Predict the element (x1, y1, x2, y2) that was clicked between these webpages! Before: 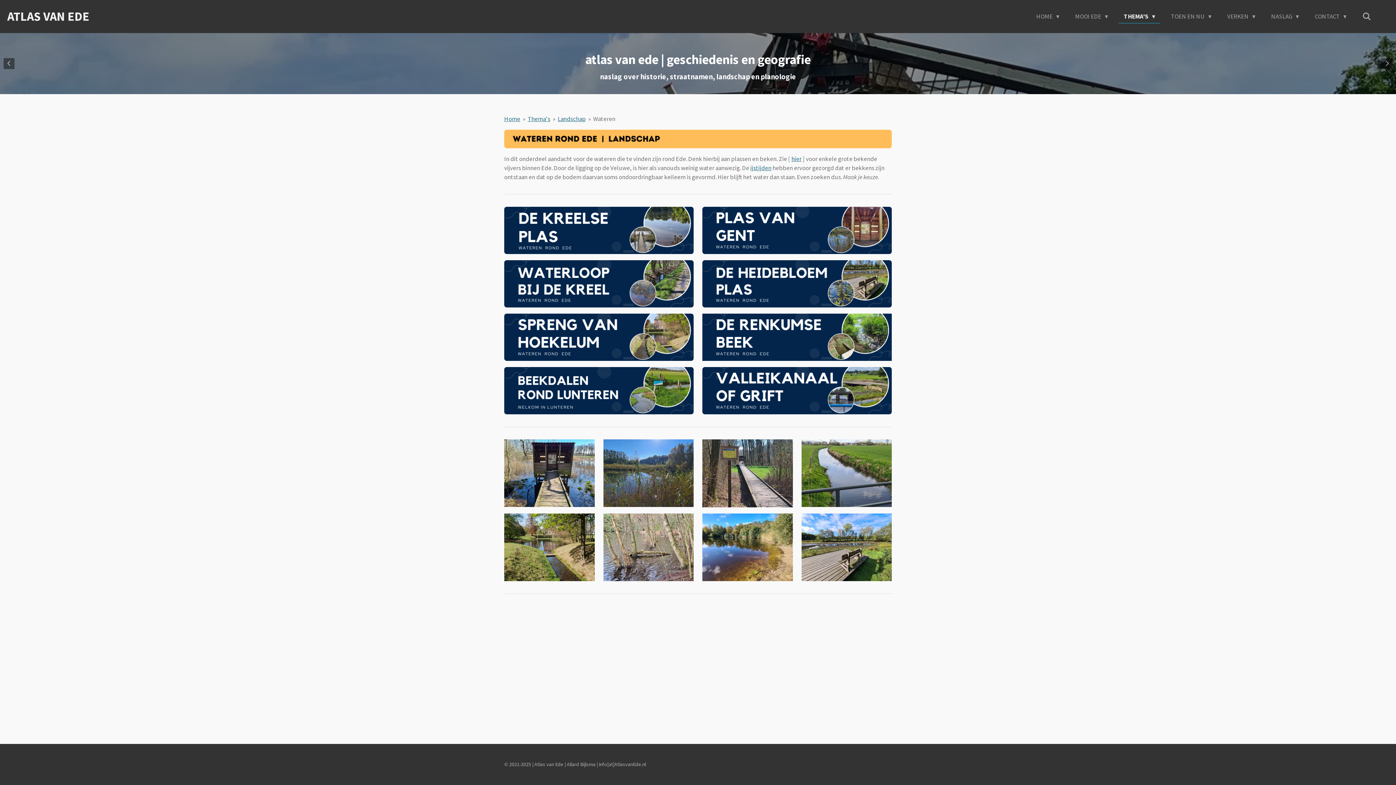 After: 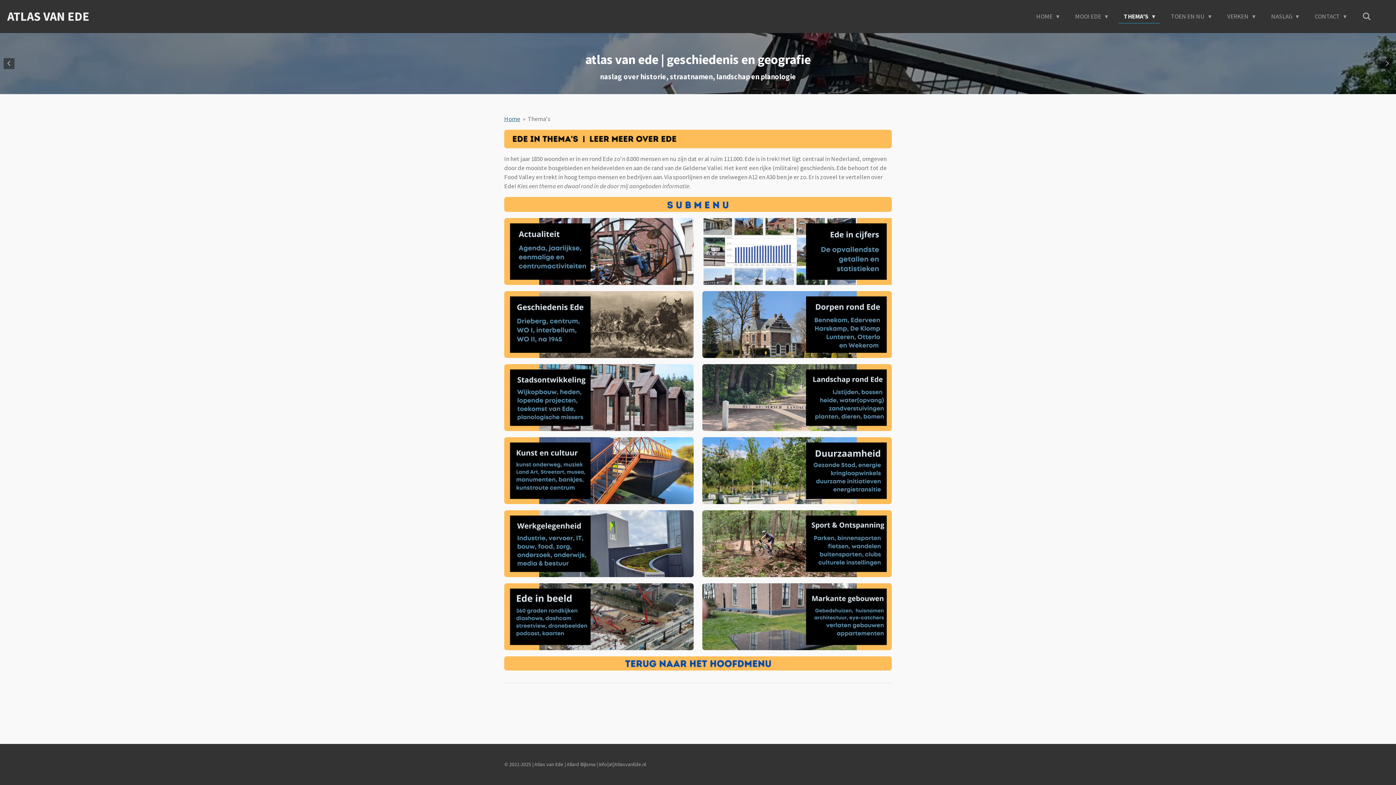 Action: bbox: (527, 114, 550, 122) label: Thema's